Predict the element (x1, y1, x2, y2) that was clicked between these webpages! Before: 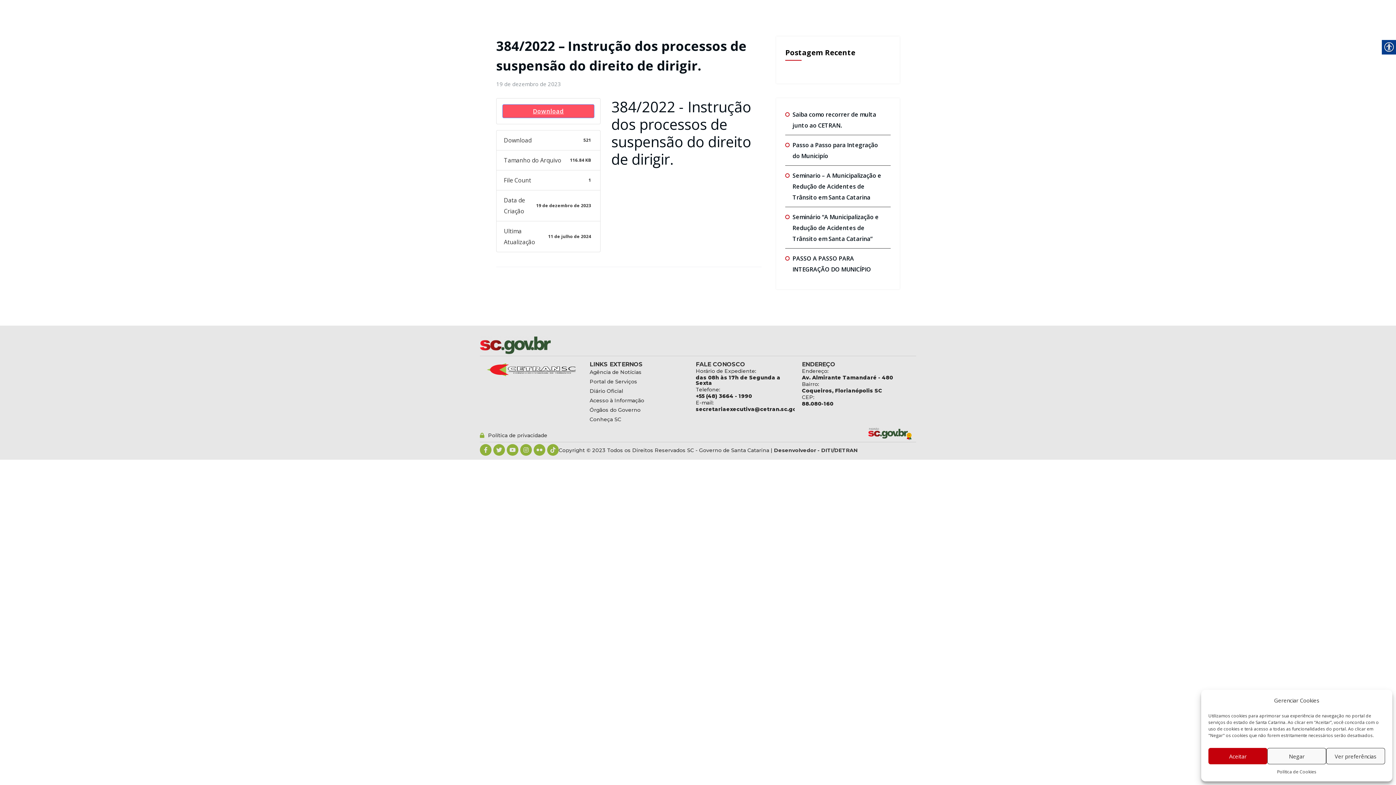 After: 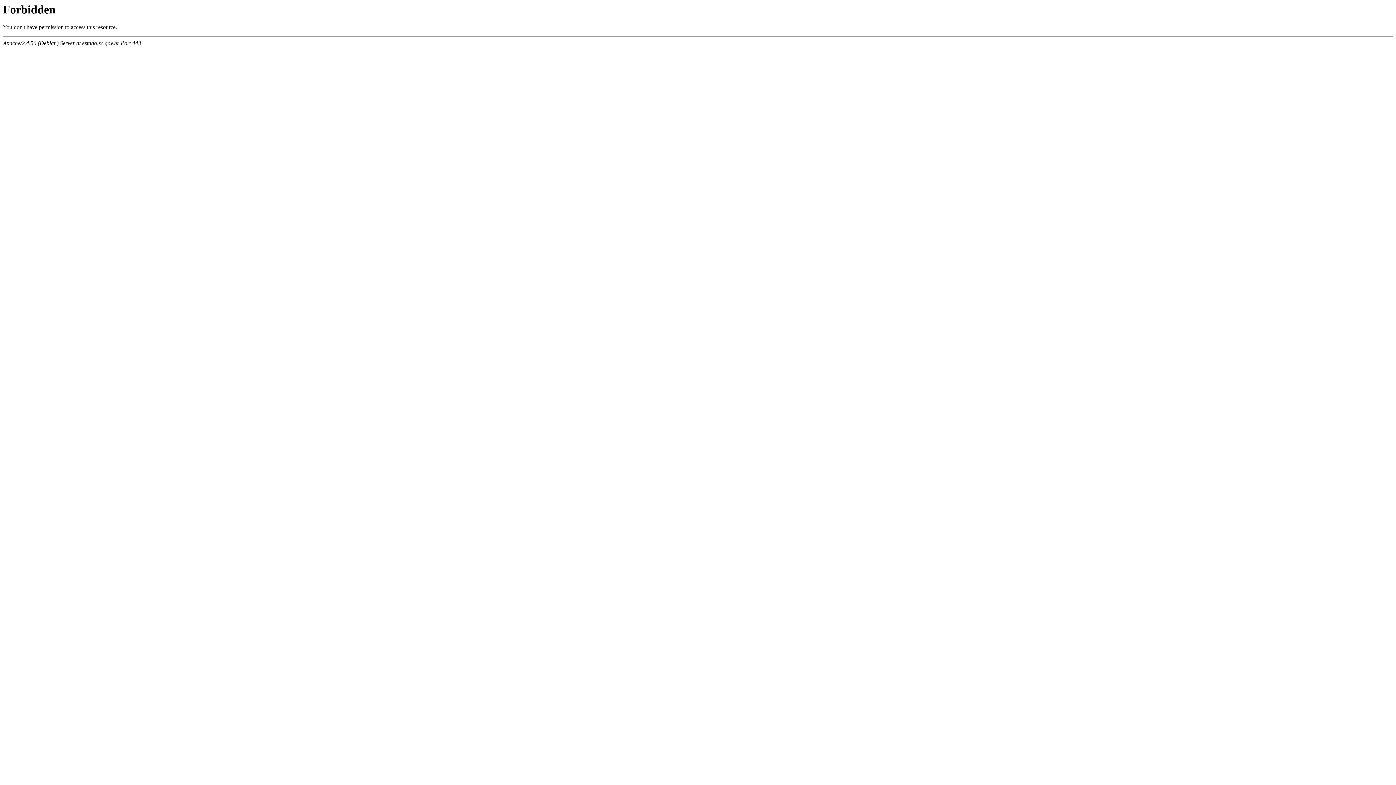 Action: label: Agência de Notícias bbox: (589, 367, 641, 377)